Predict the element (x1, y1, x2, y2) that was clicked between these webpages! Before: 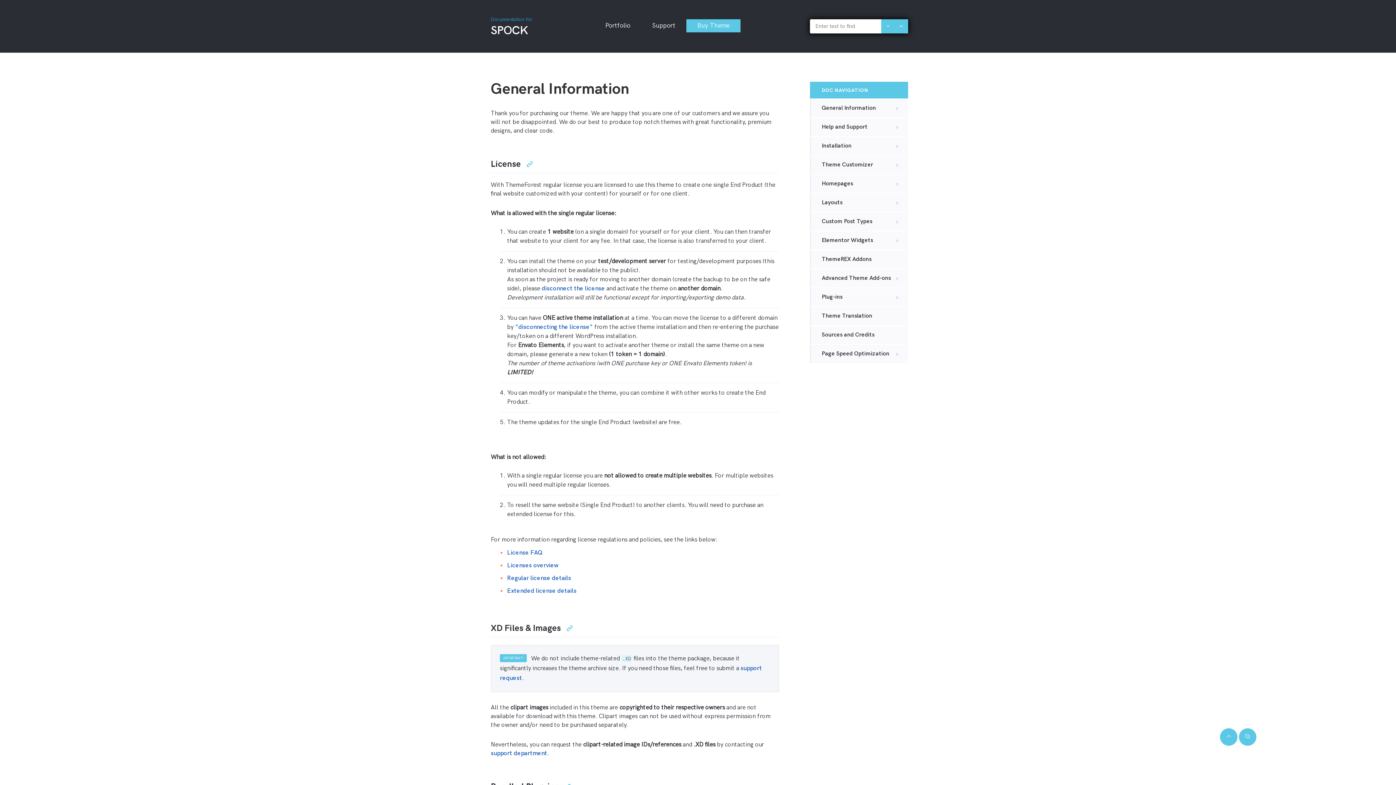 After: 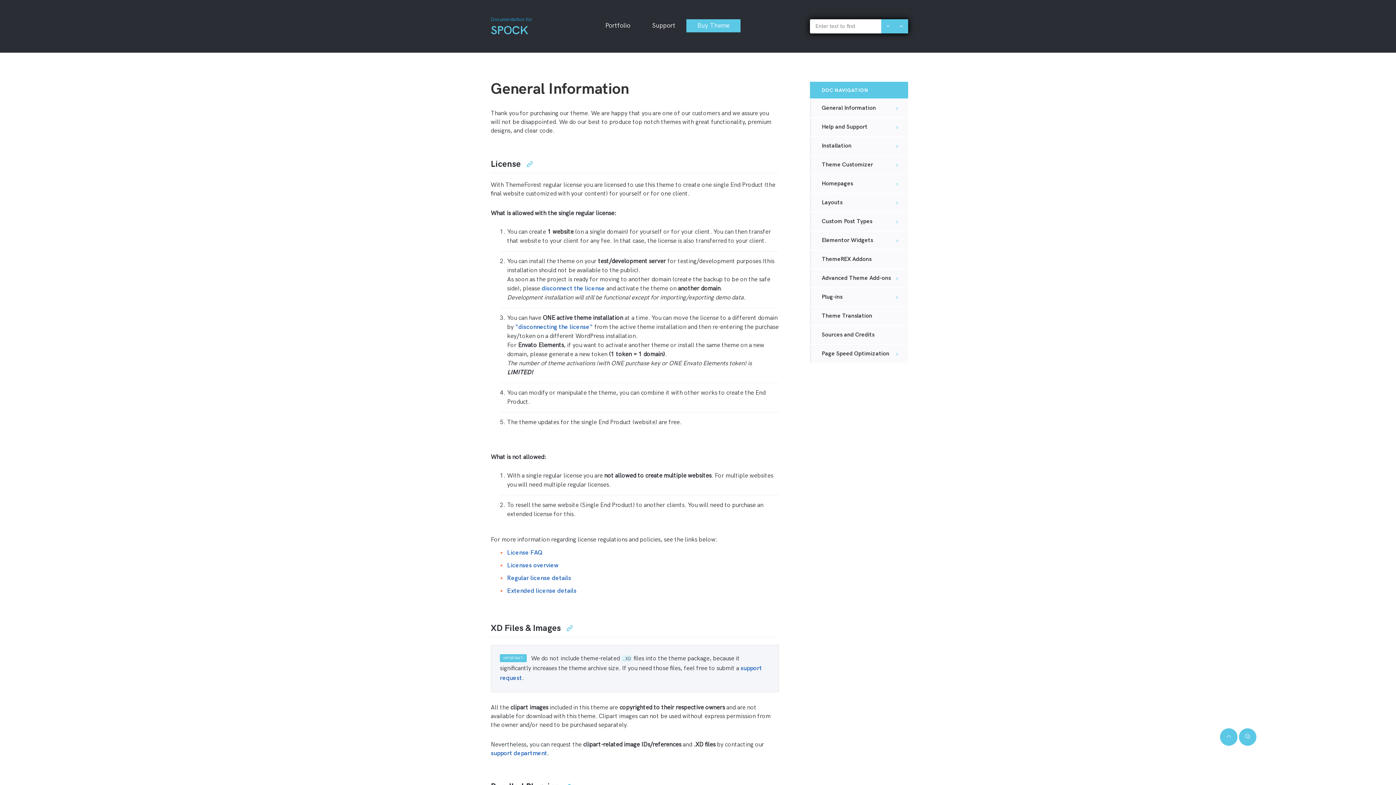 Action: label: Documentation for
SPOCK bbox: (485, 11, 537, 41)